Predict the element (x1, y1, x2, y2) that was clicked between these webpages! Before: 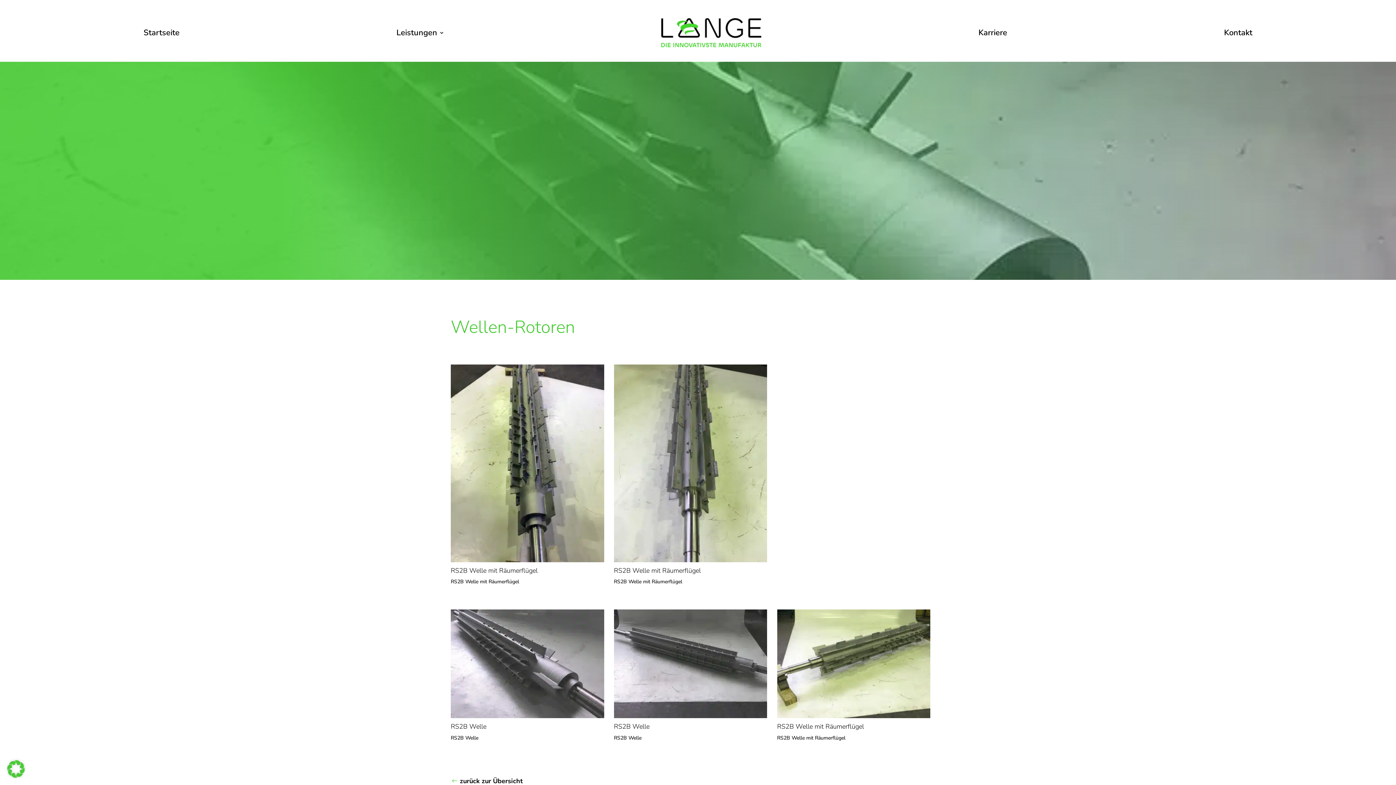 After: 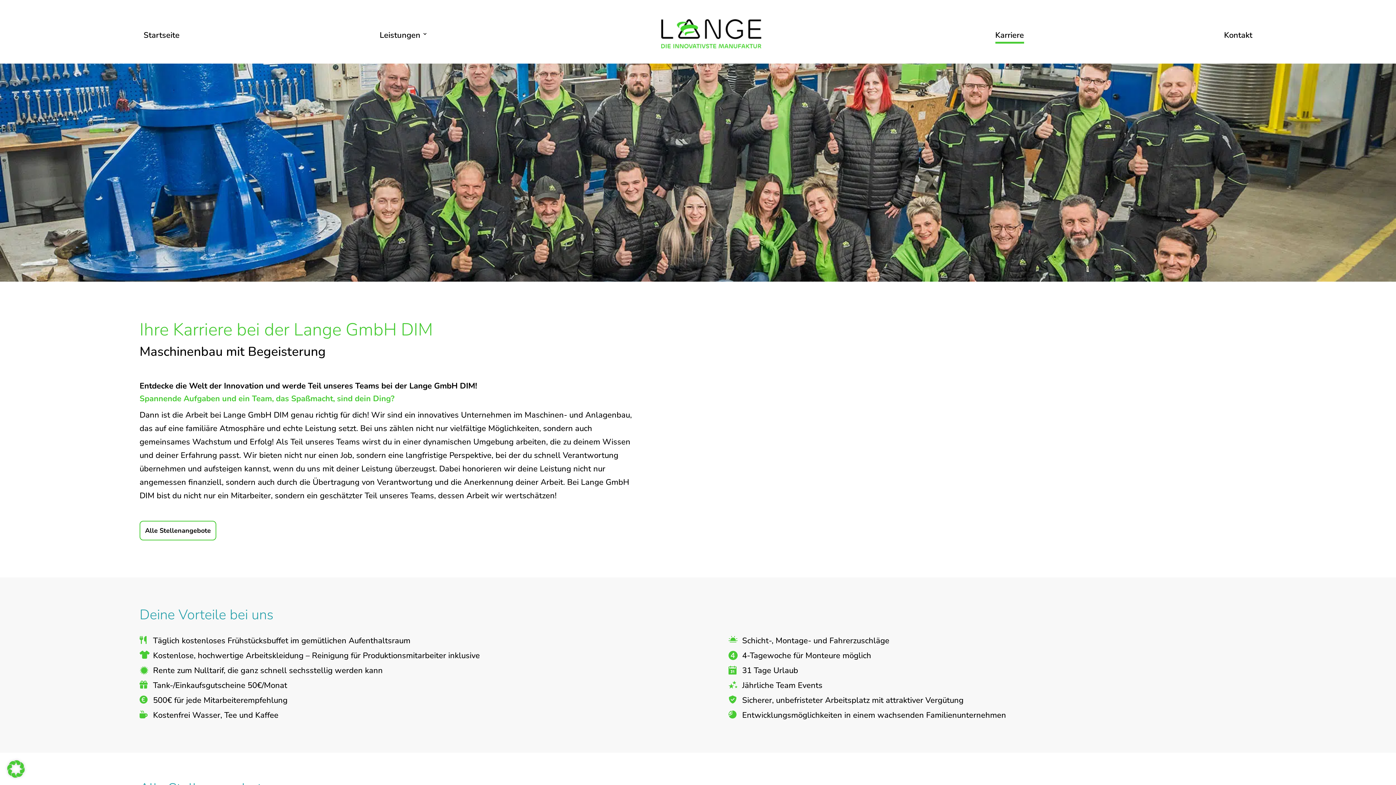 Action: label: Karriere bbox: (978, 18, 1007, 47)